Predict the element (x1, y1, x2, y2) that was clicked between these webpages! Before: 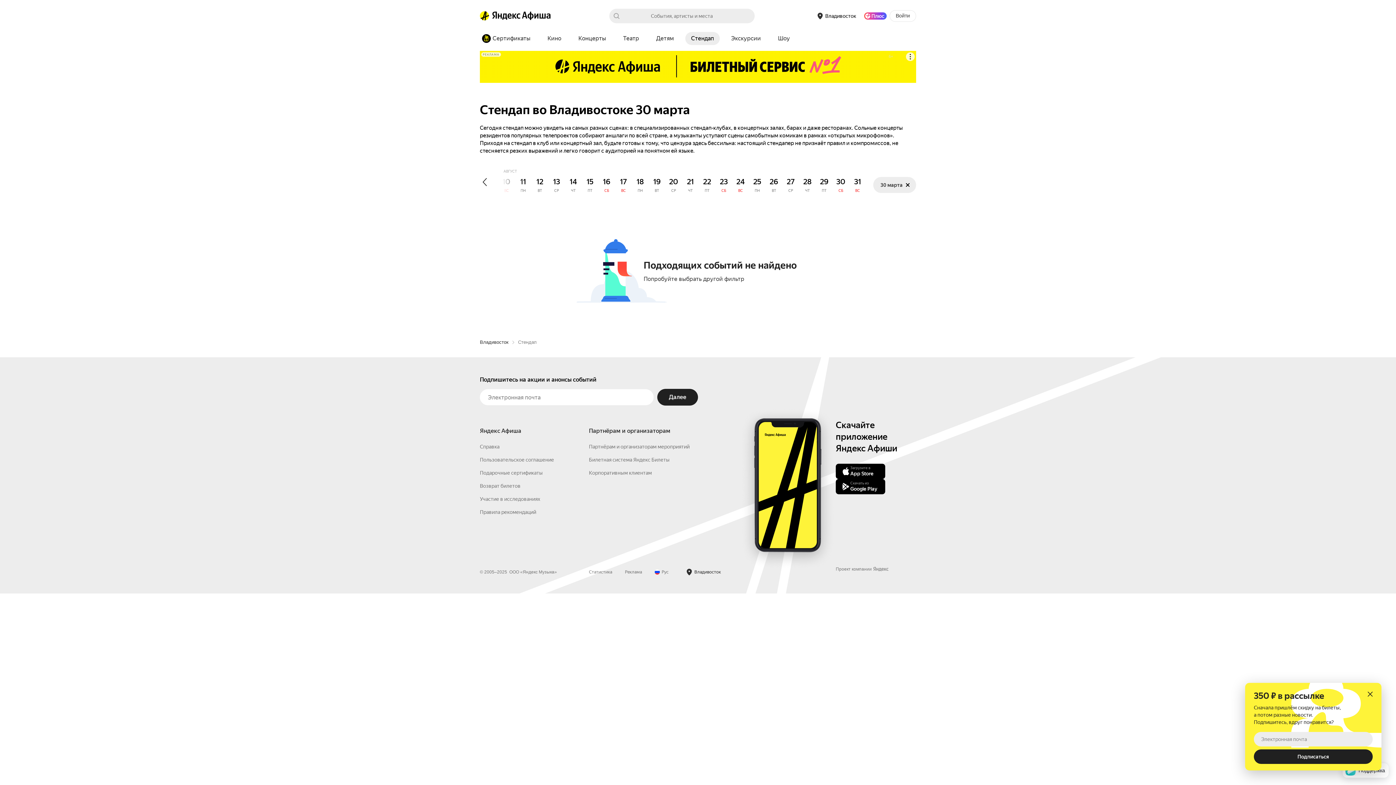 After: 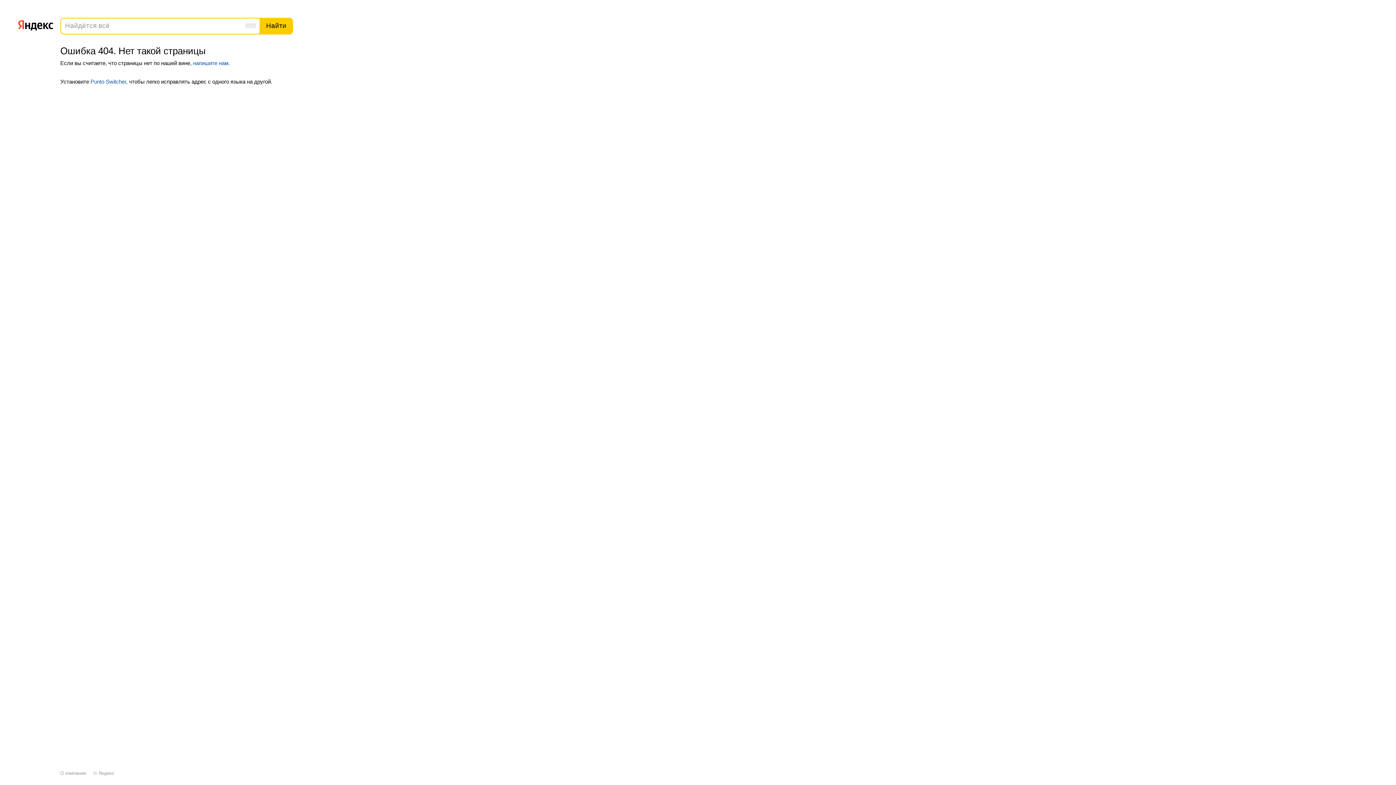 Action: label: Справка bbox: (480, 560, 499, 566)